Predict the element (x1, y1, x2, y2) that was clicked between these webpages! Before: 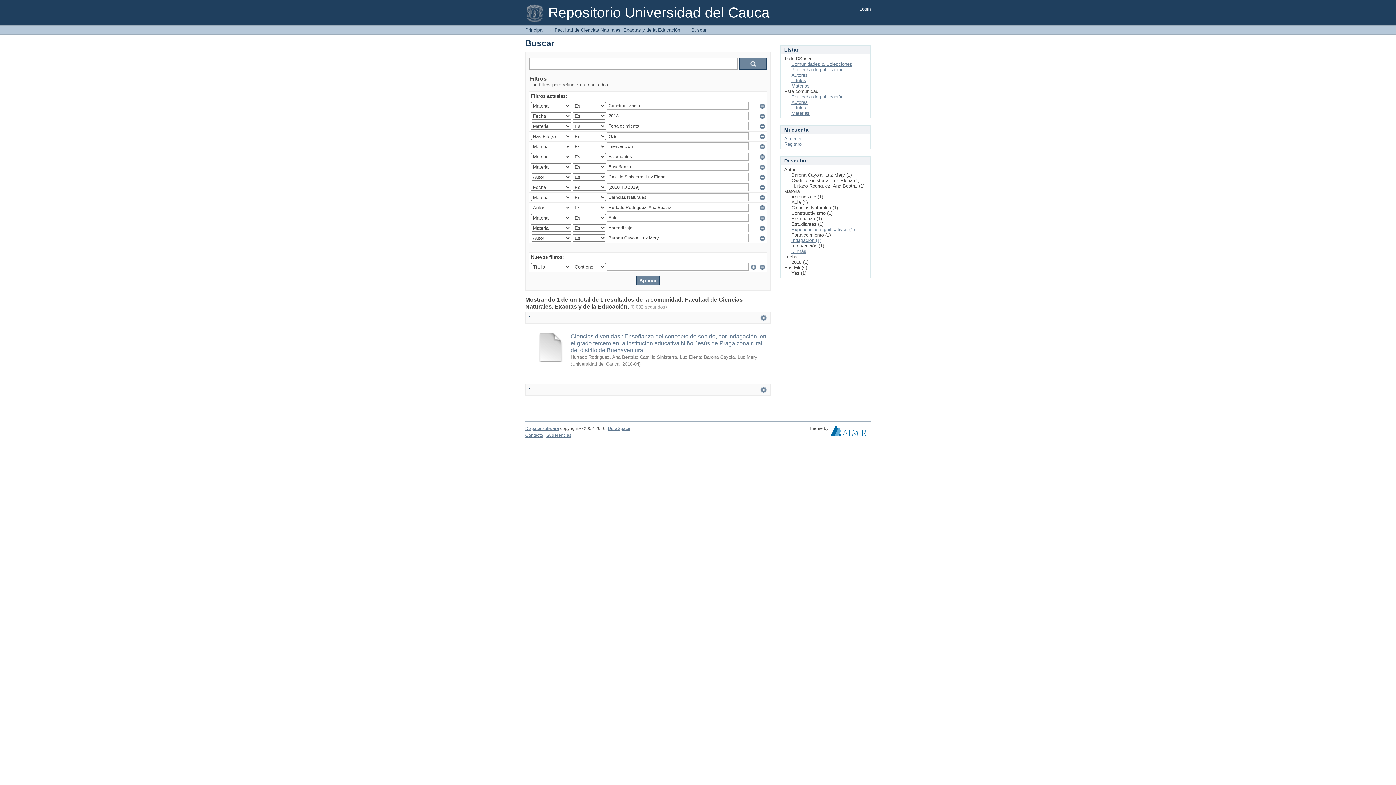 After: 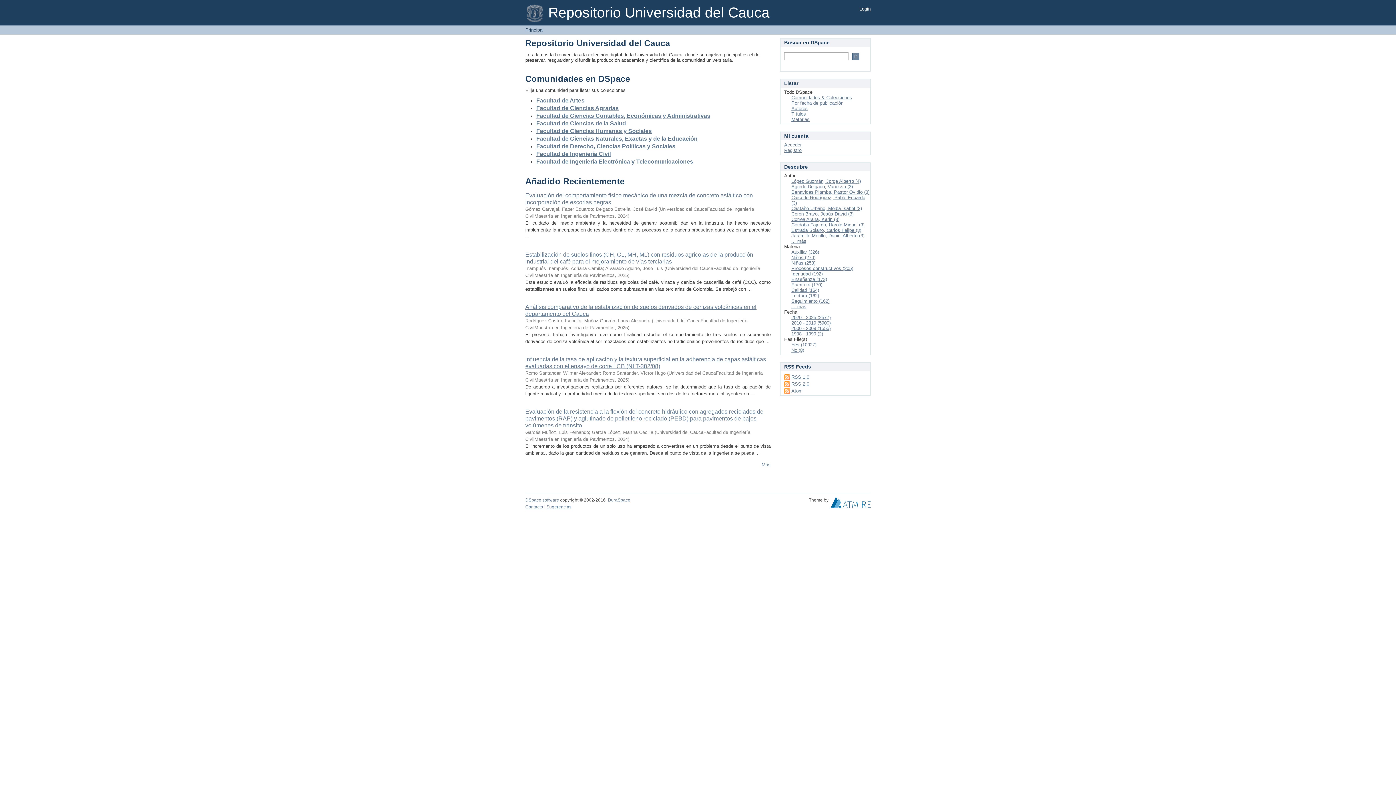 Action: bbox: (525, 27, 543, 32) label: Principal